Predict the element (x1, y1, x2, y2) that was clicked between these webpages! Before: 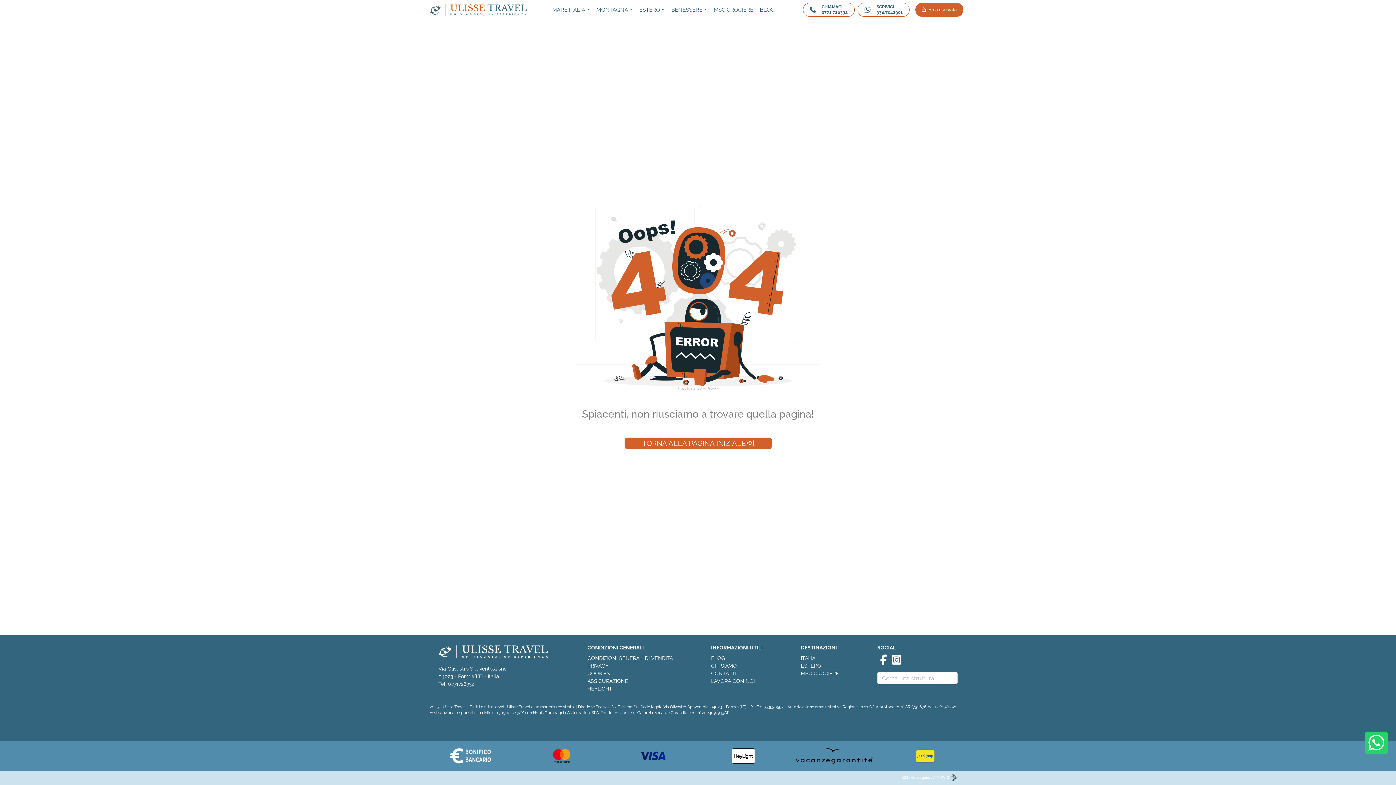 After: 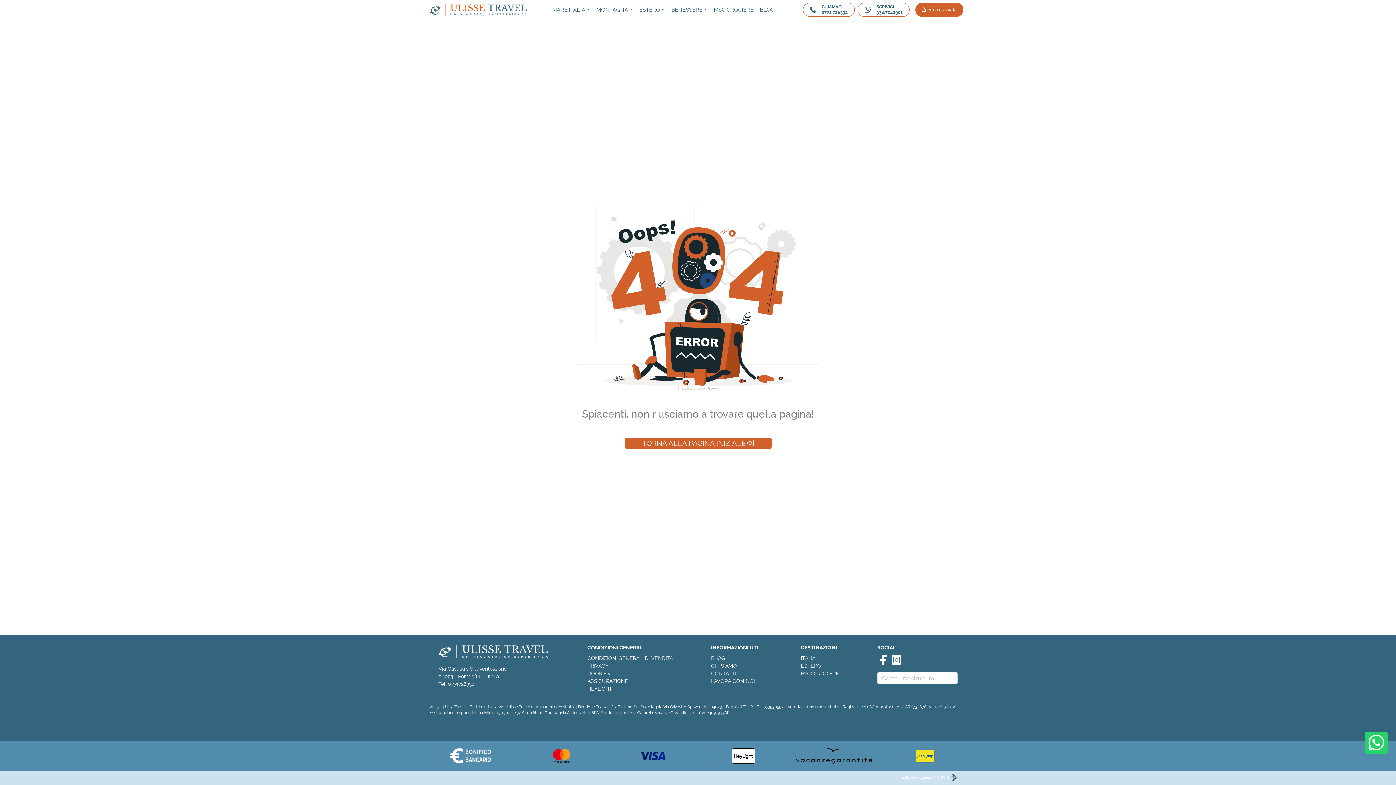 Action: bbox: (890, 659, 903, 665)